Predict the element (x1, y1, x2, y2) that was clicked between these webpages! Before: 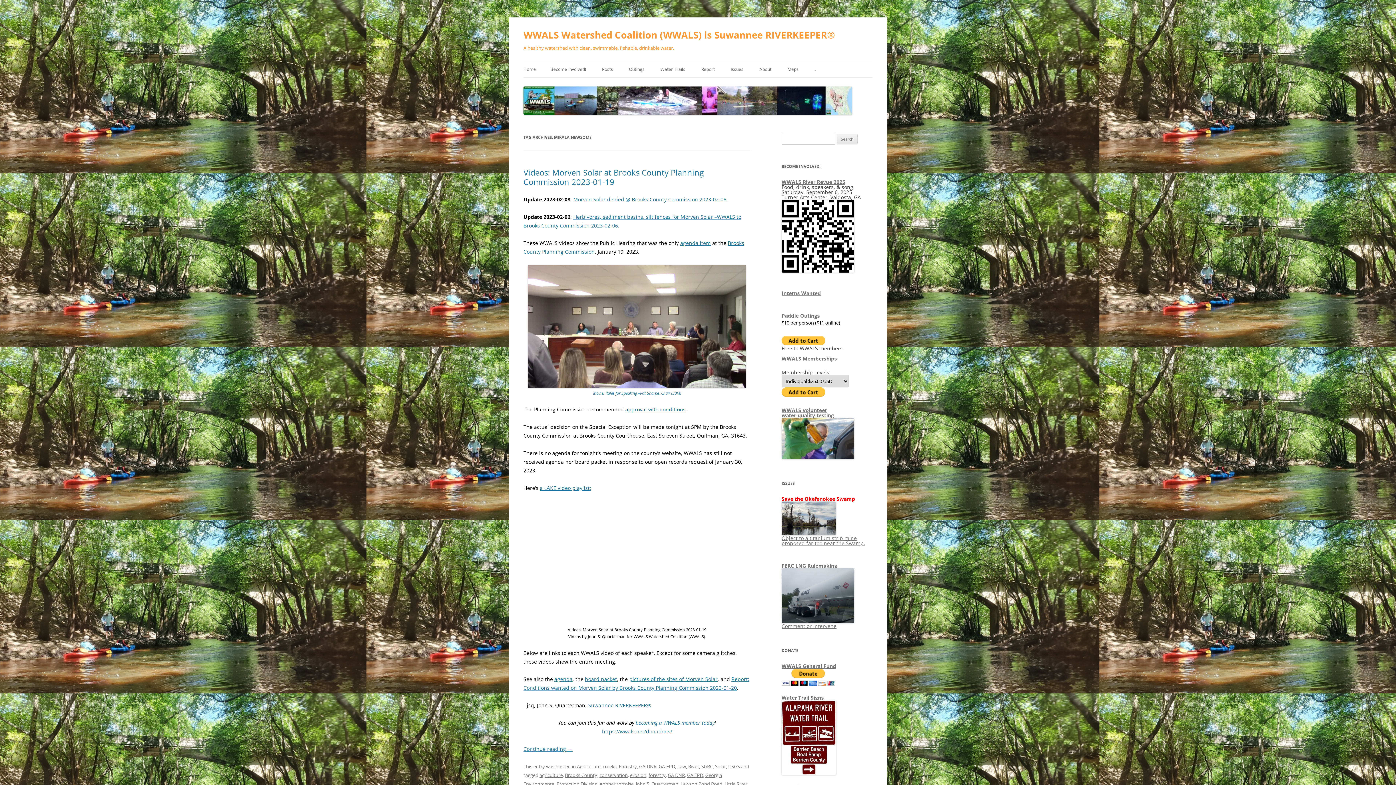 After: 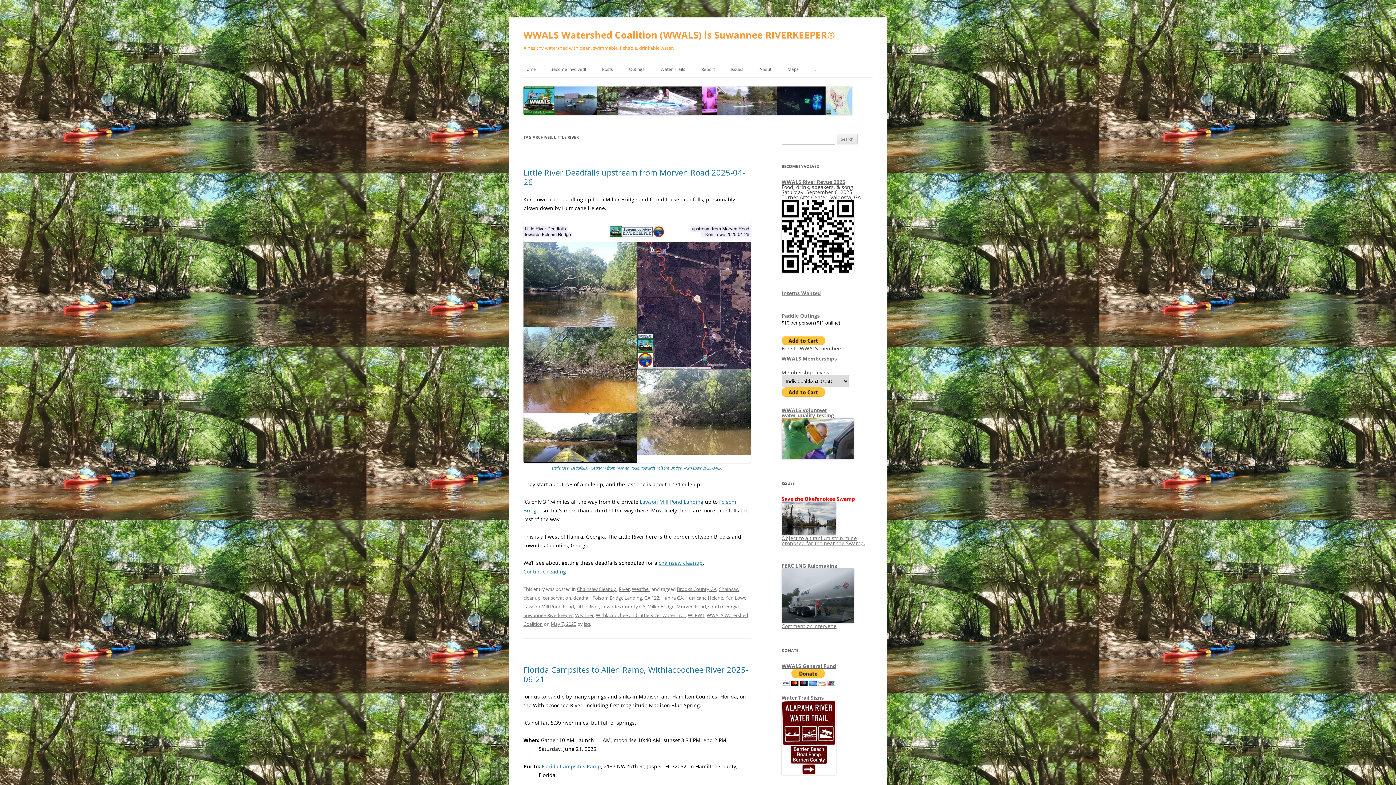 Action: label: Little River bbox: (724, 780, 747, 787)